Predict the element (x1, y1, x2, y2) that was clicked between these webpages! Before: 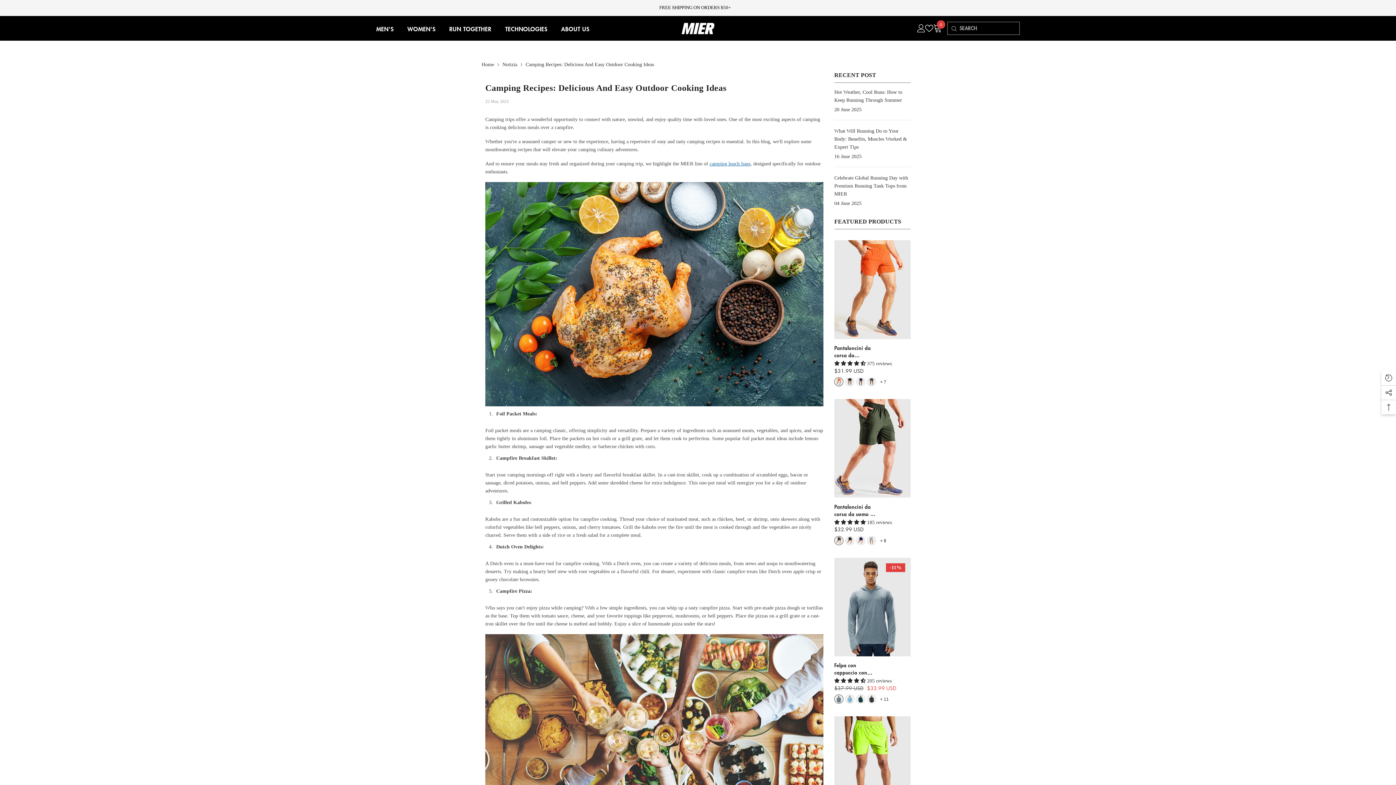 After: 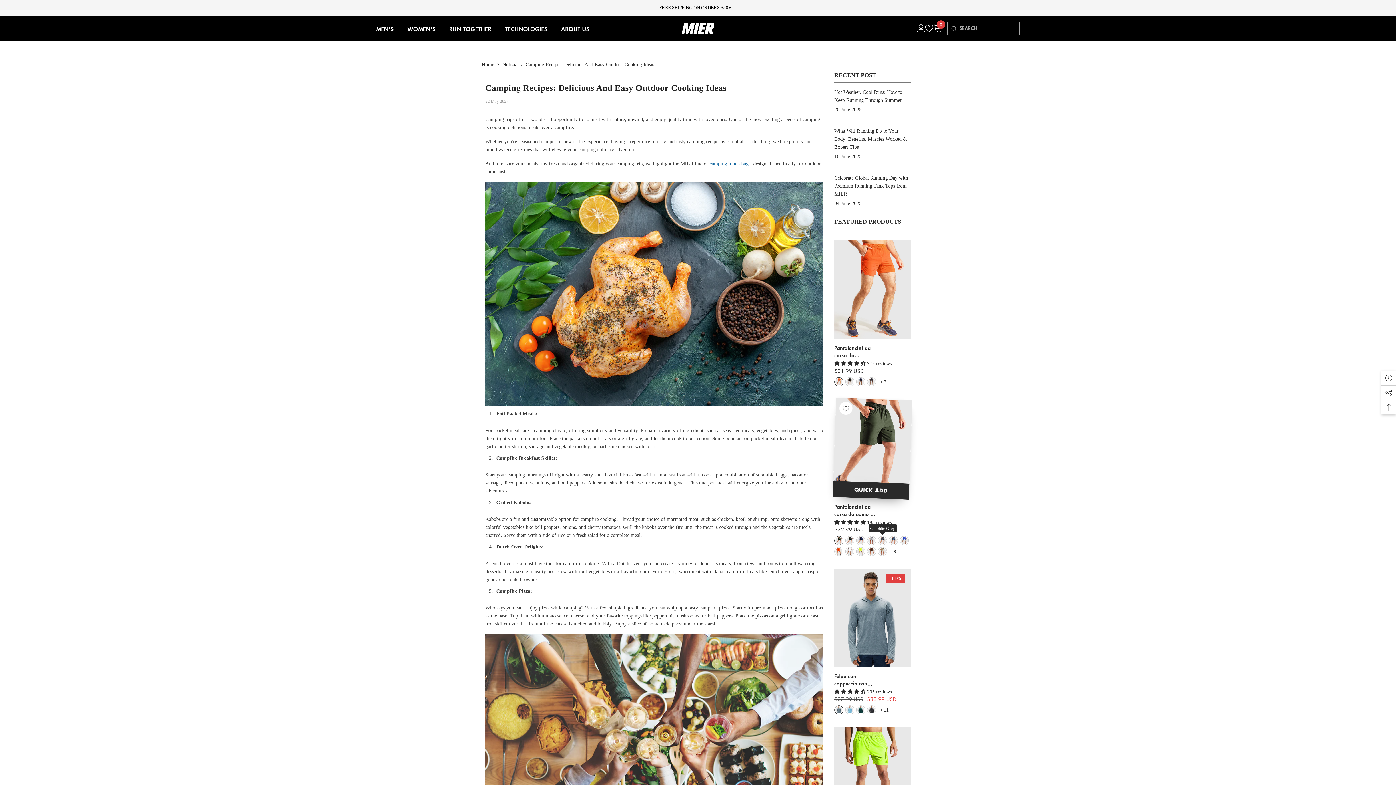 Action: bbox: (878, 536, 888, 545) label: + 8